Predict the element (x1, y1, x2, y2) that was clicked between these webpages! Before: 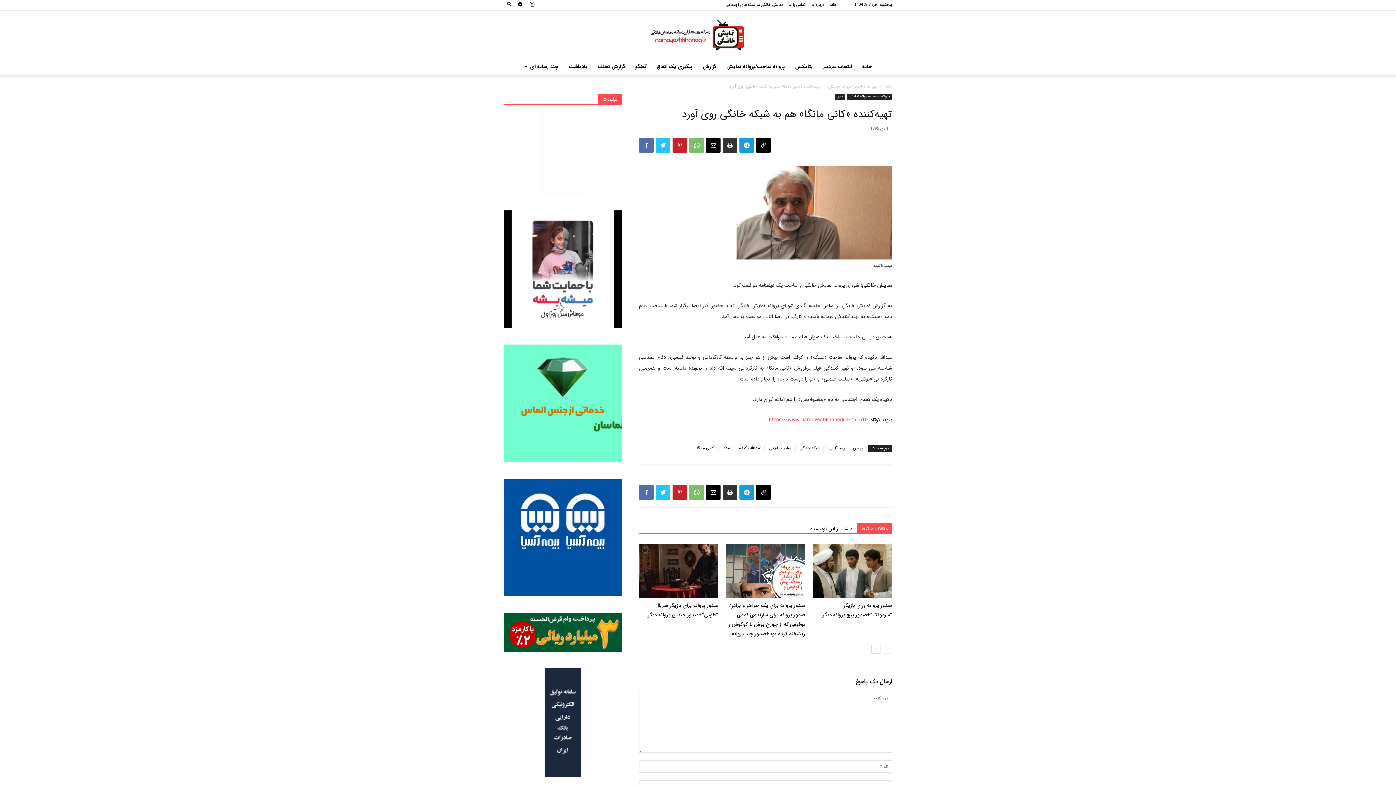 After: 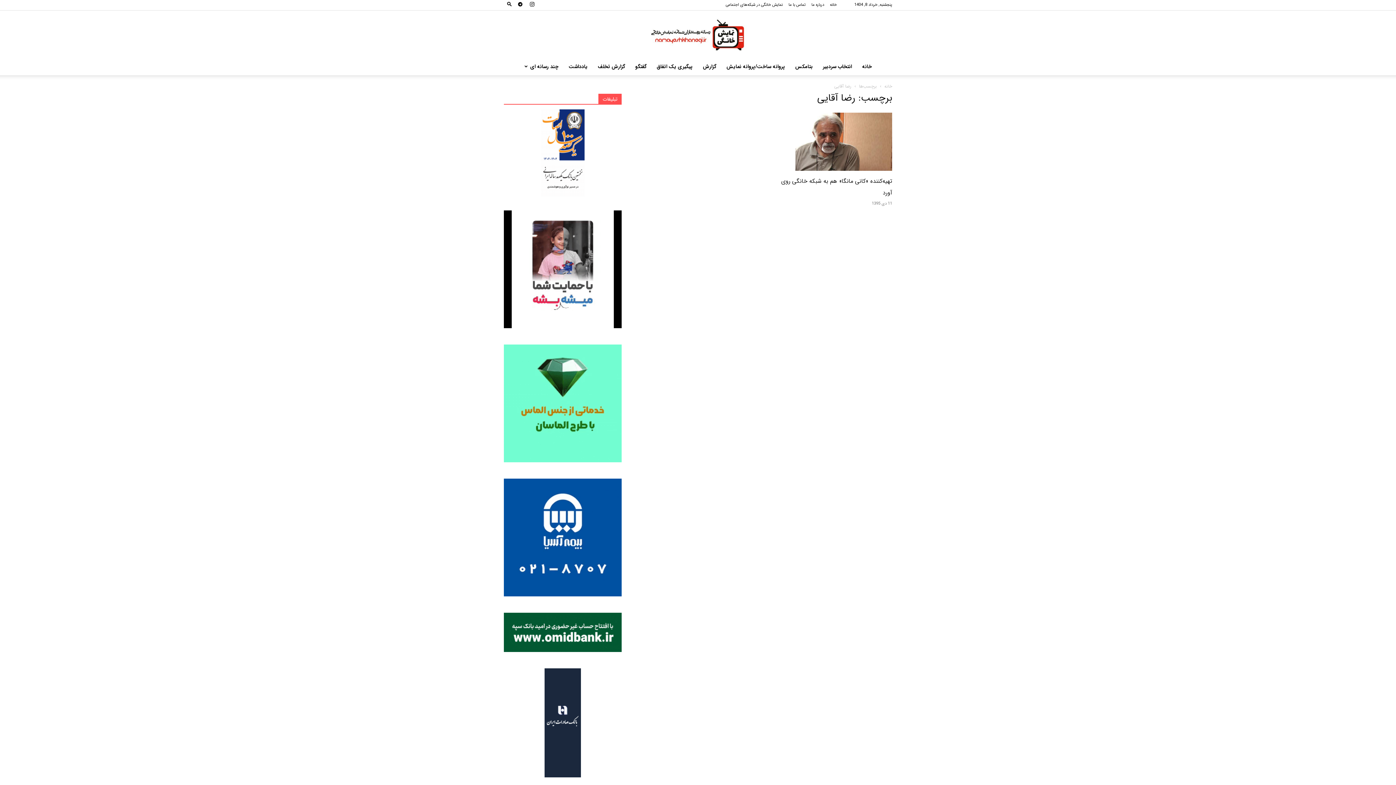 Action: bbox: (825, 445, 848, 452) label: رضا آقایی